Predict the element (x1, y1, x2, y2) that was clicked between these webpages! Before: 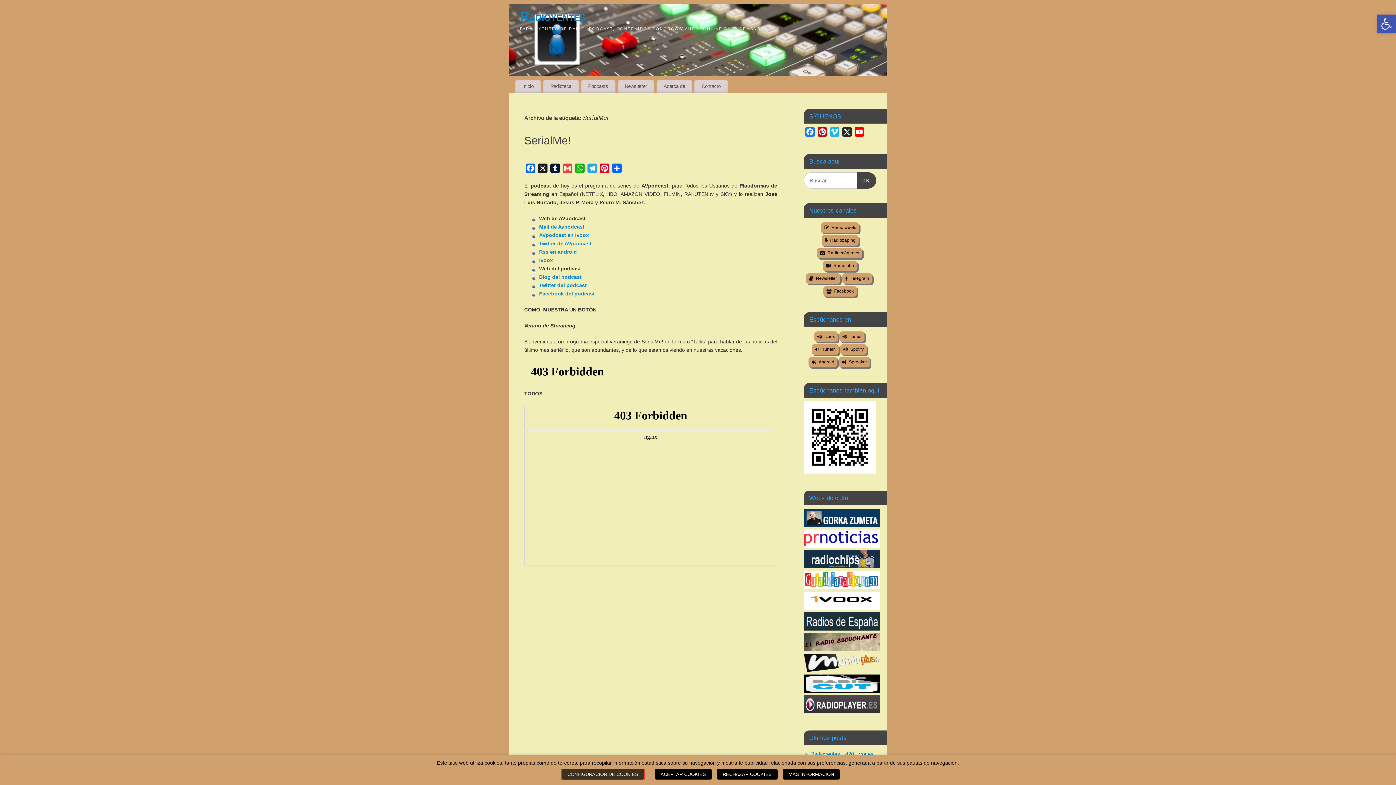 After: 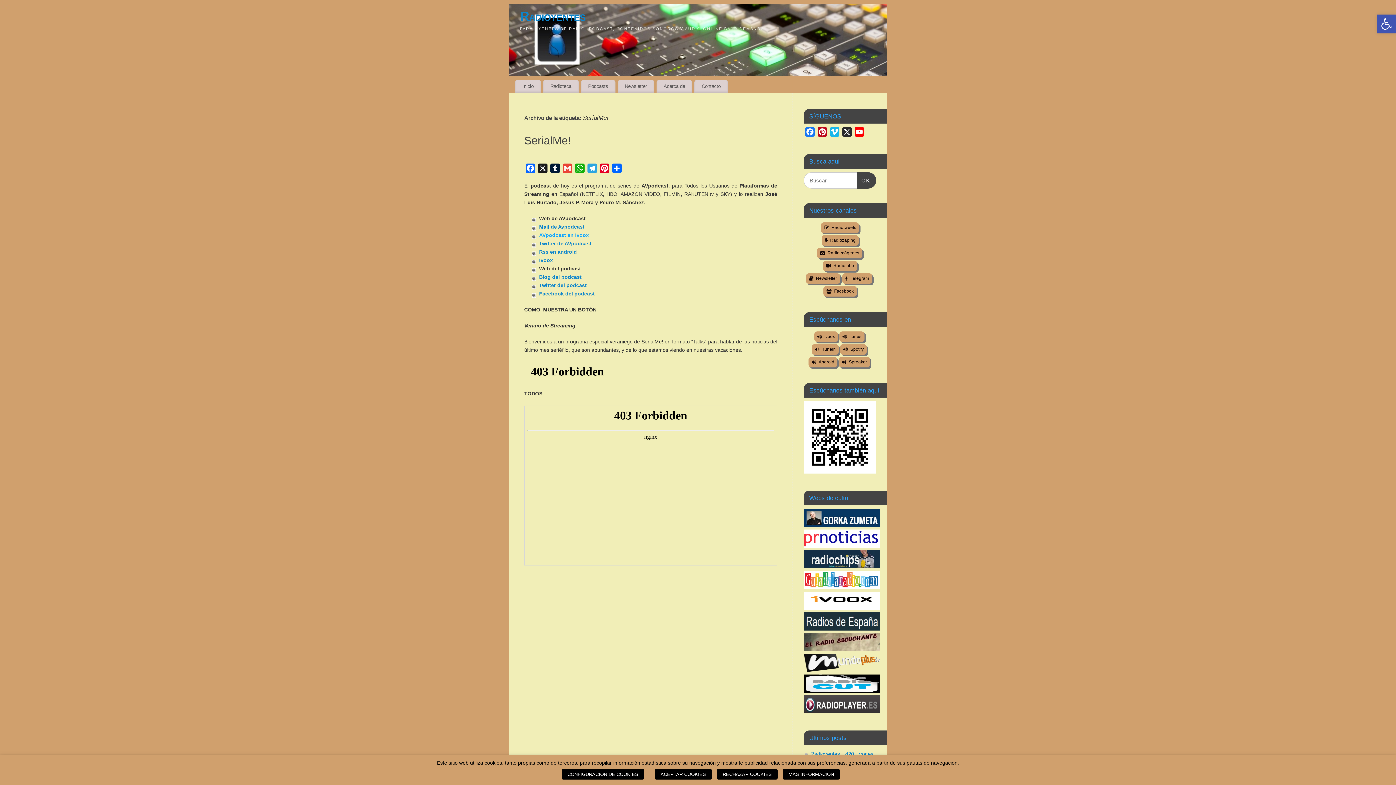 Action: bbox: (539, 232, 589, 238) label: AVpodcast en Ivoox